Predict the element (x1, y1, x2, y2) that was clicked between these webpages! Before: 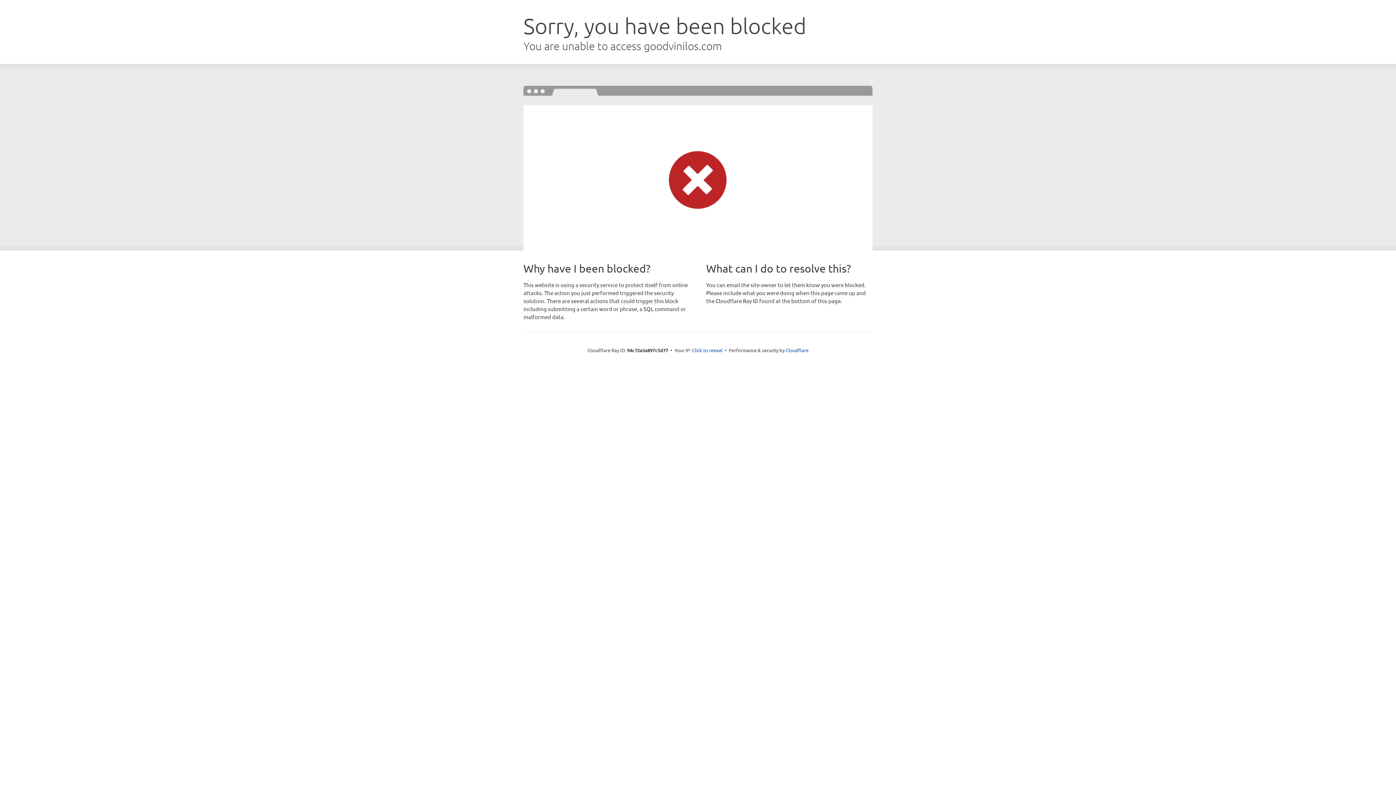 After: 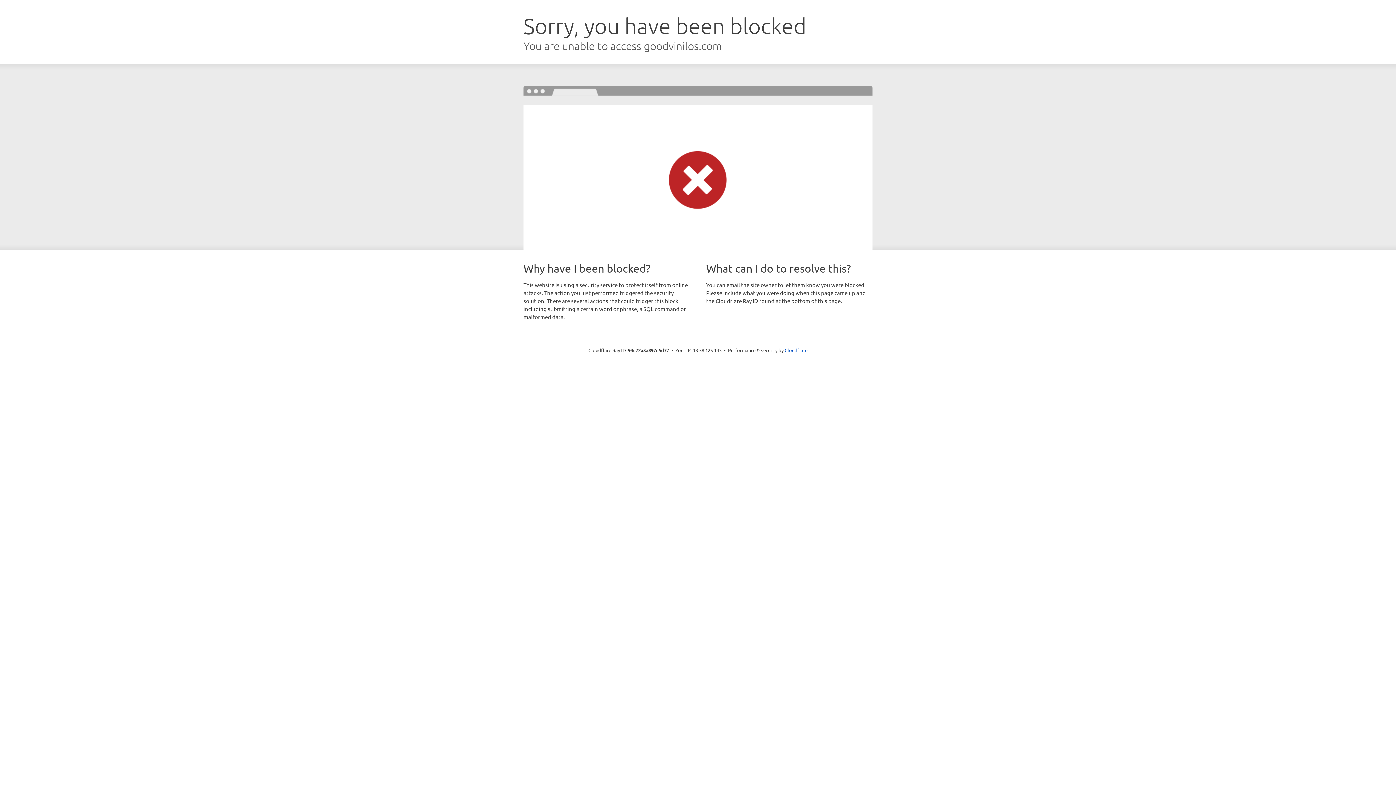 Action: bbox: (692, 346, 722, 353) label: Click to reveal